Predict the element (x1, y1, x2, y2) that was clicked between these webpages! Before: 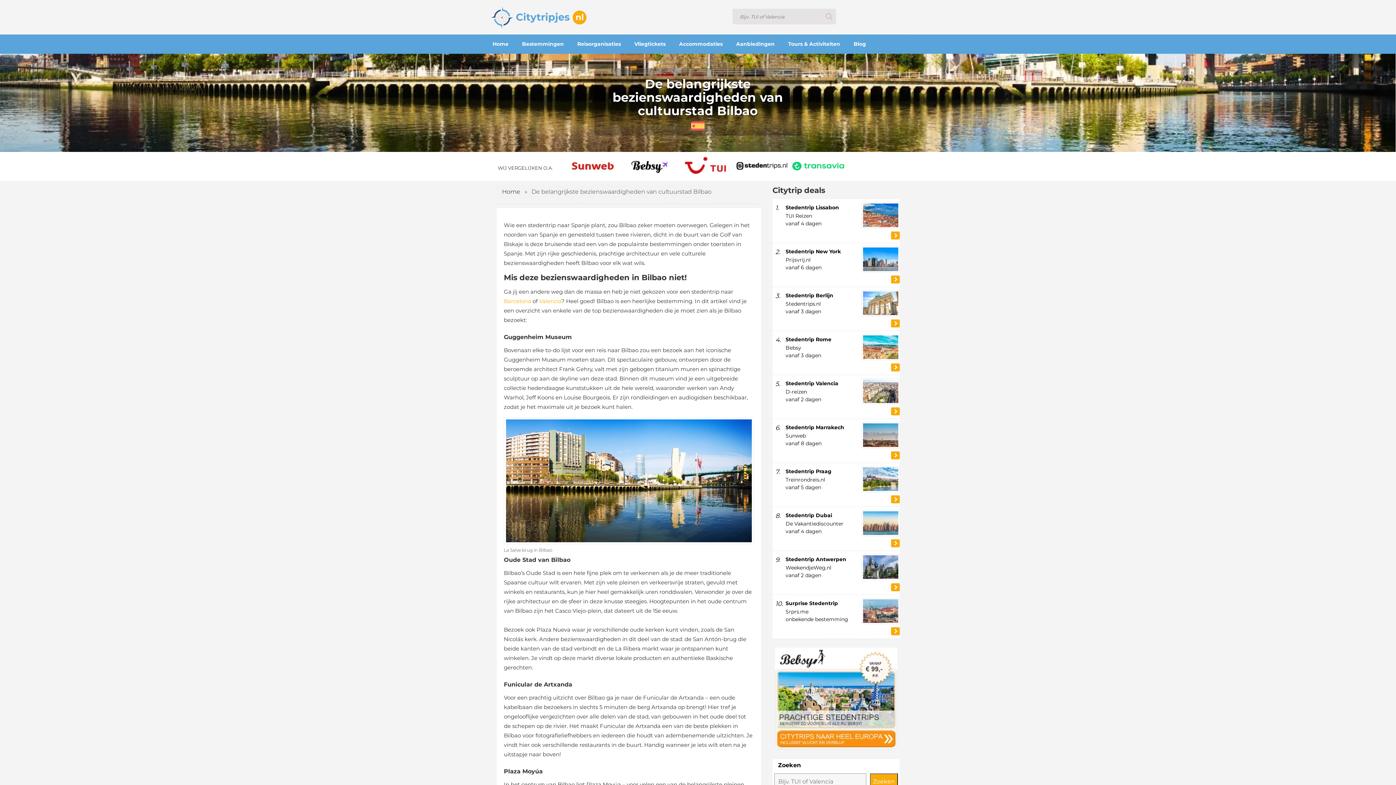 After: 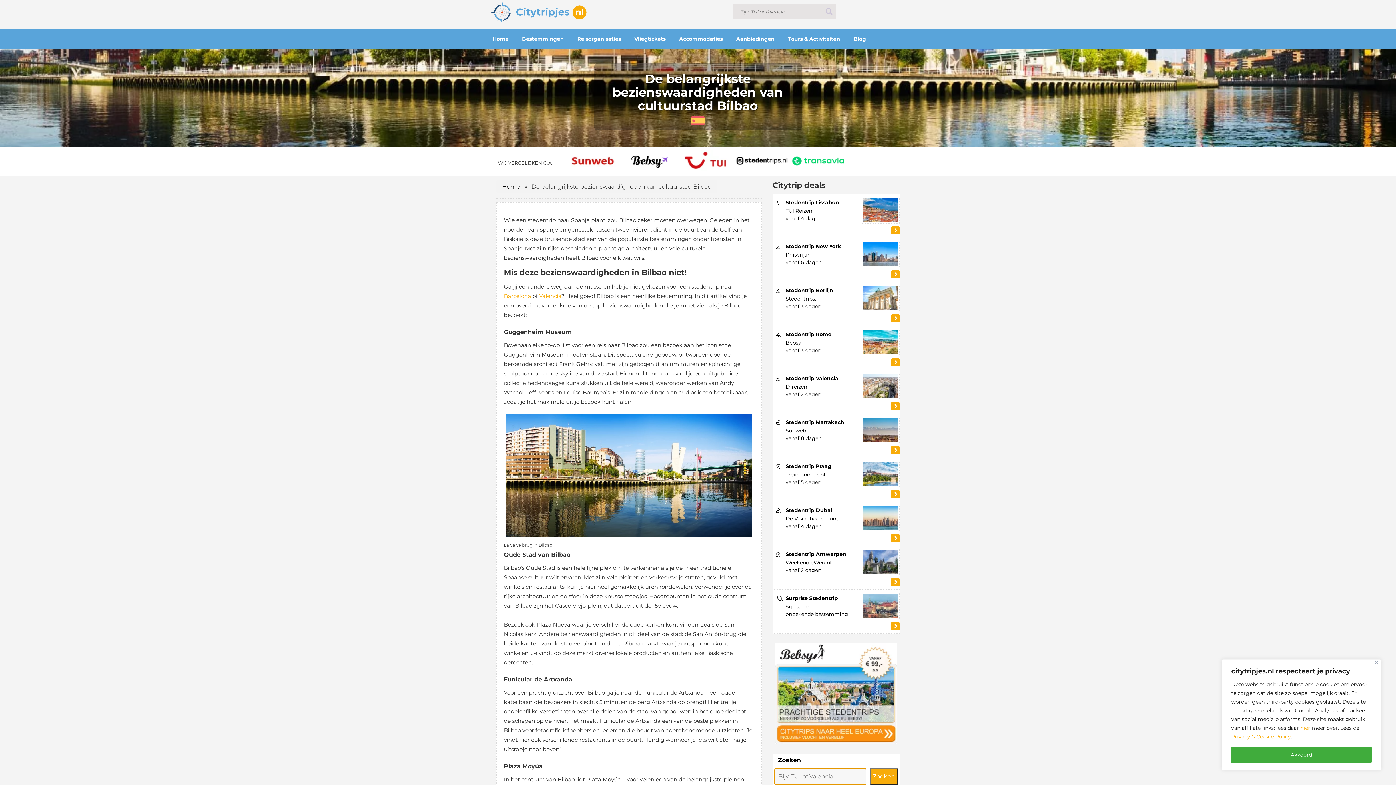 Action: label: Zoeken bbox: (870, 773, 898, 790)